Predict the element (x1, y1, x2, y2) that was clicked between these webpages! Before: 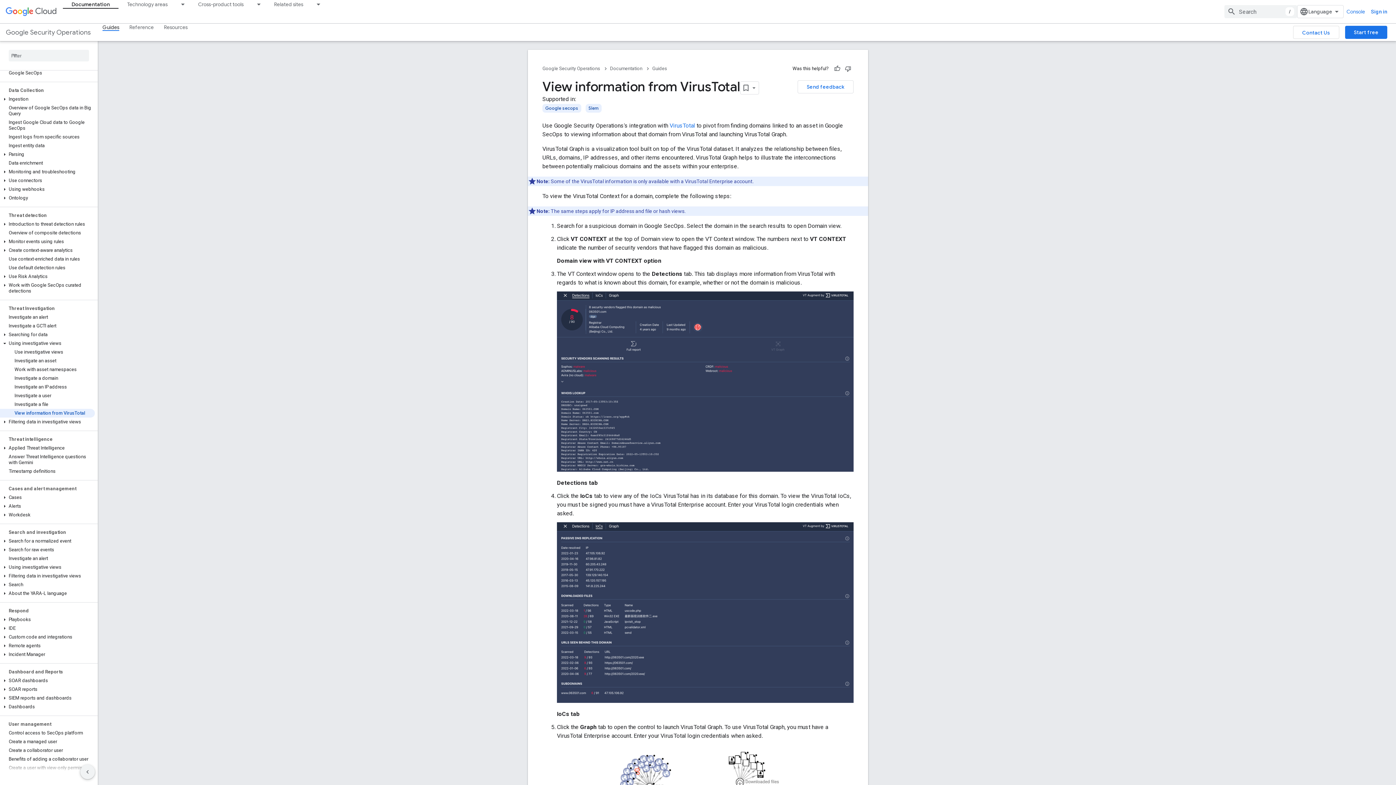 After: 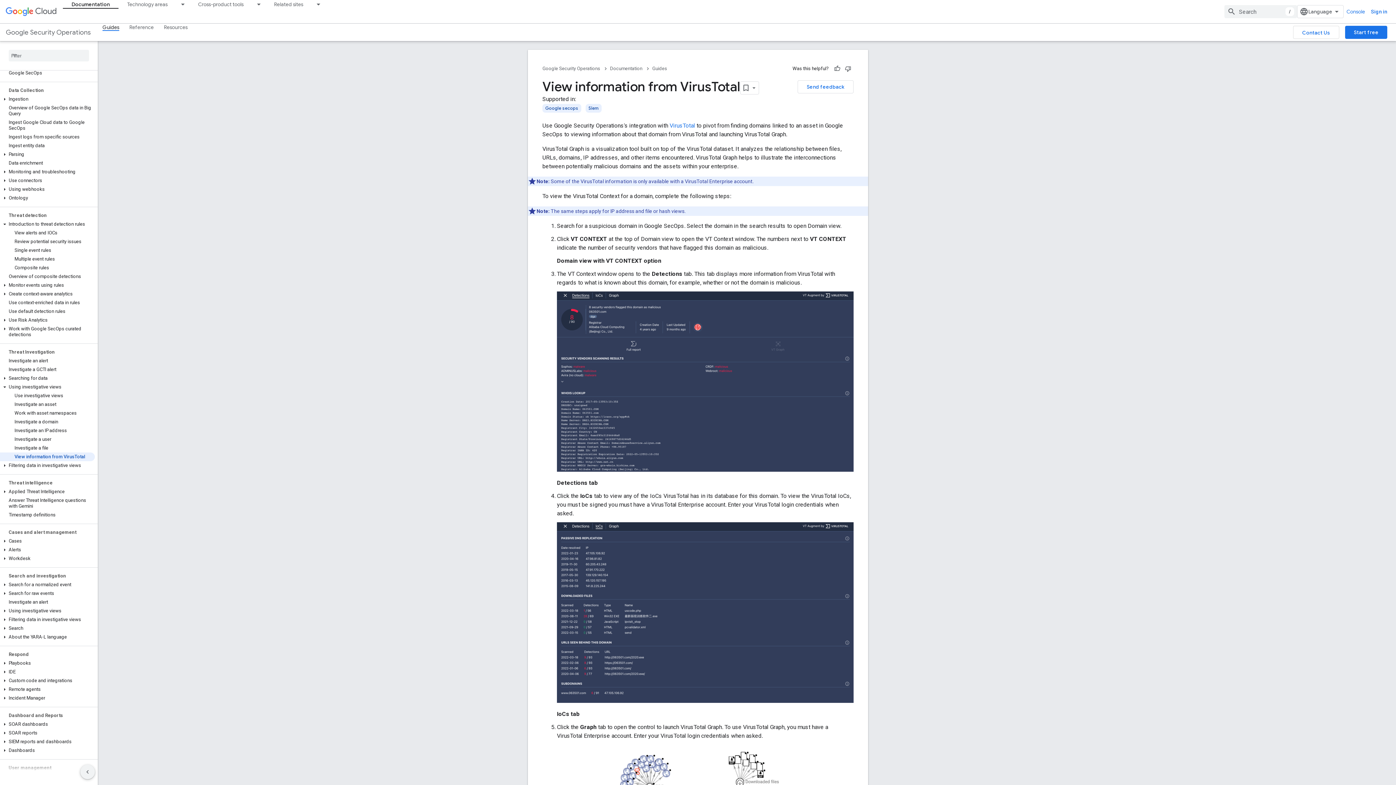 Action: bbox: (0, 221, 9, 227)